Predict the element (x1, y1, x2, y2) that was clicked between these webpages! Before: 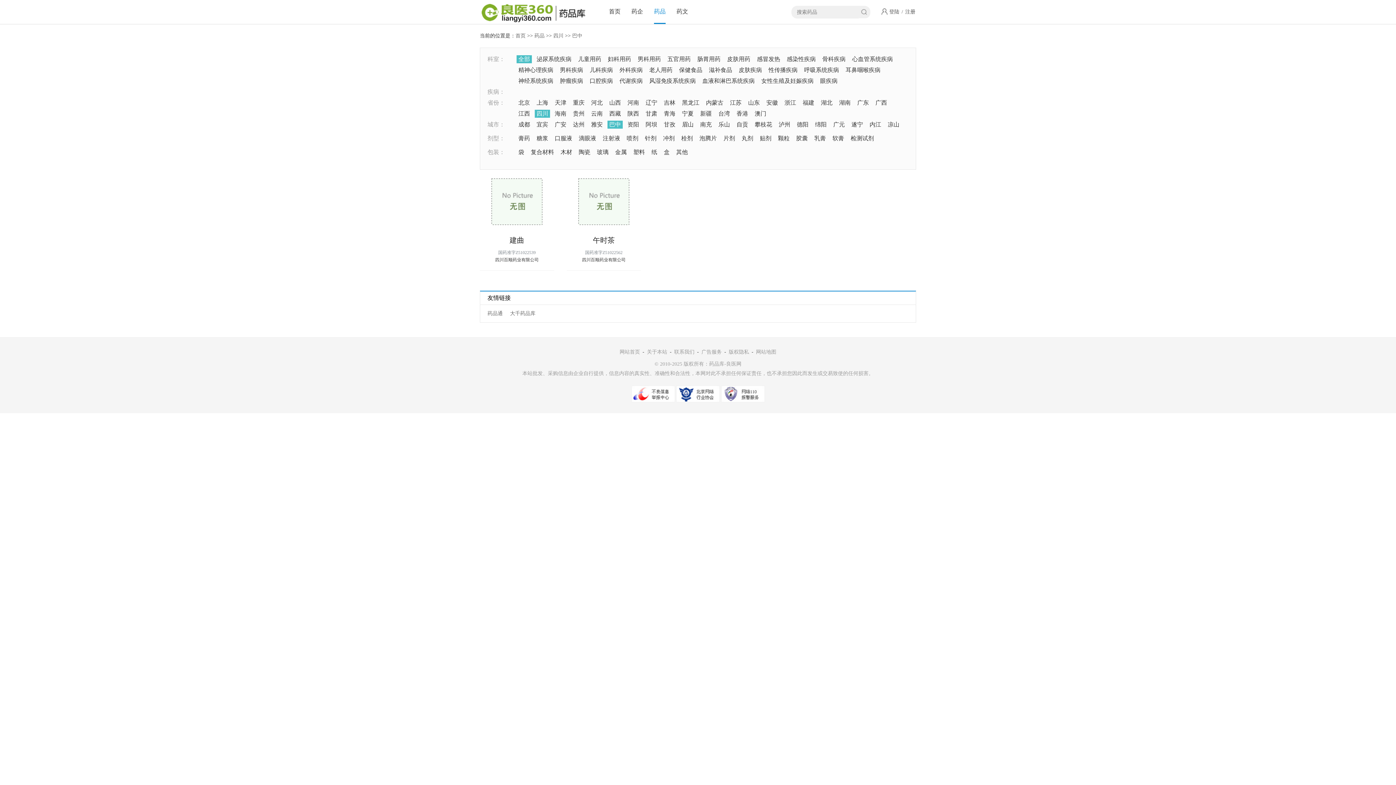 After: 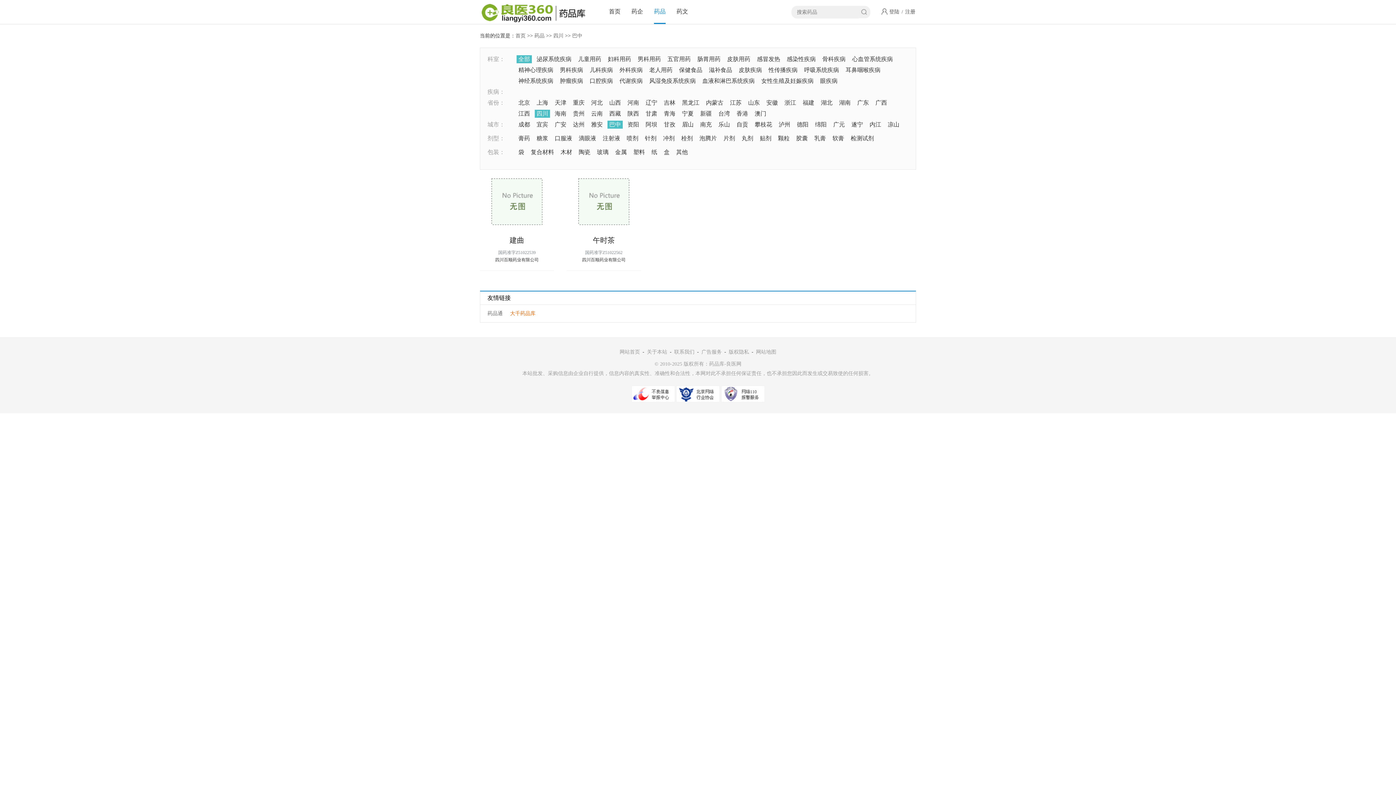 Action: bbox: (506, 308, 539, 318) label: 大千药品库